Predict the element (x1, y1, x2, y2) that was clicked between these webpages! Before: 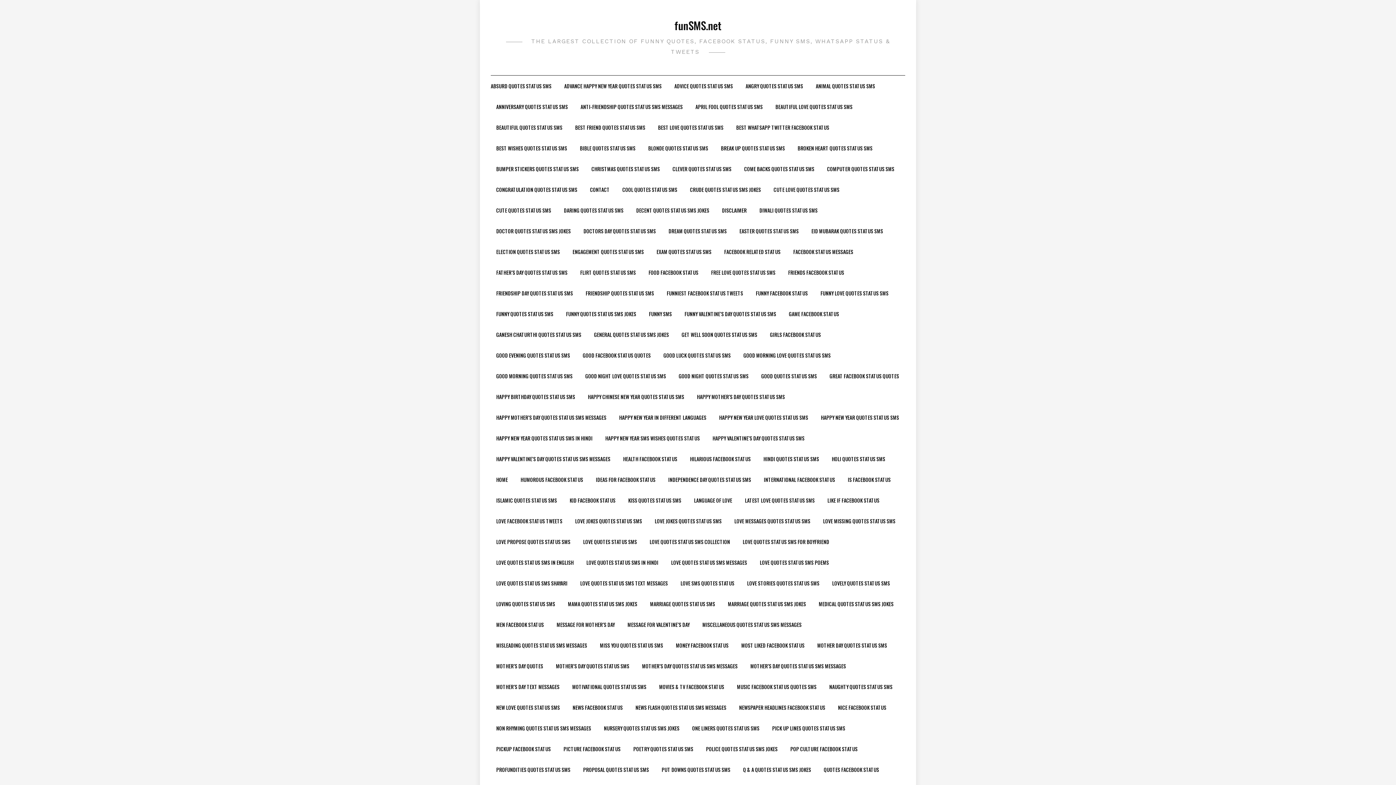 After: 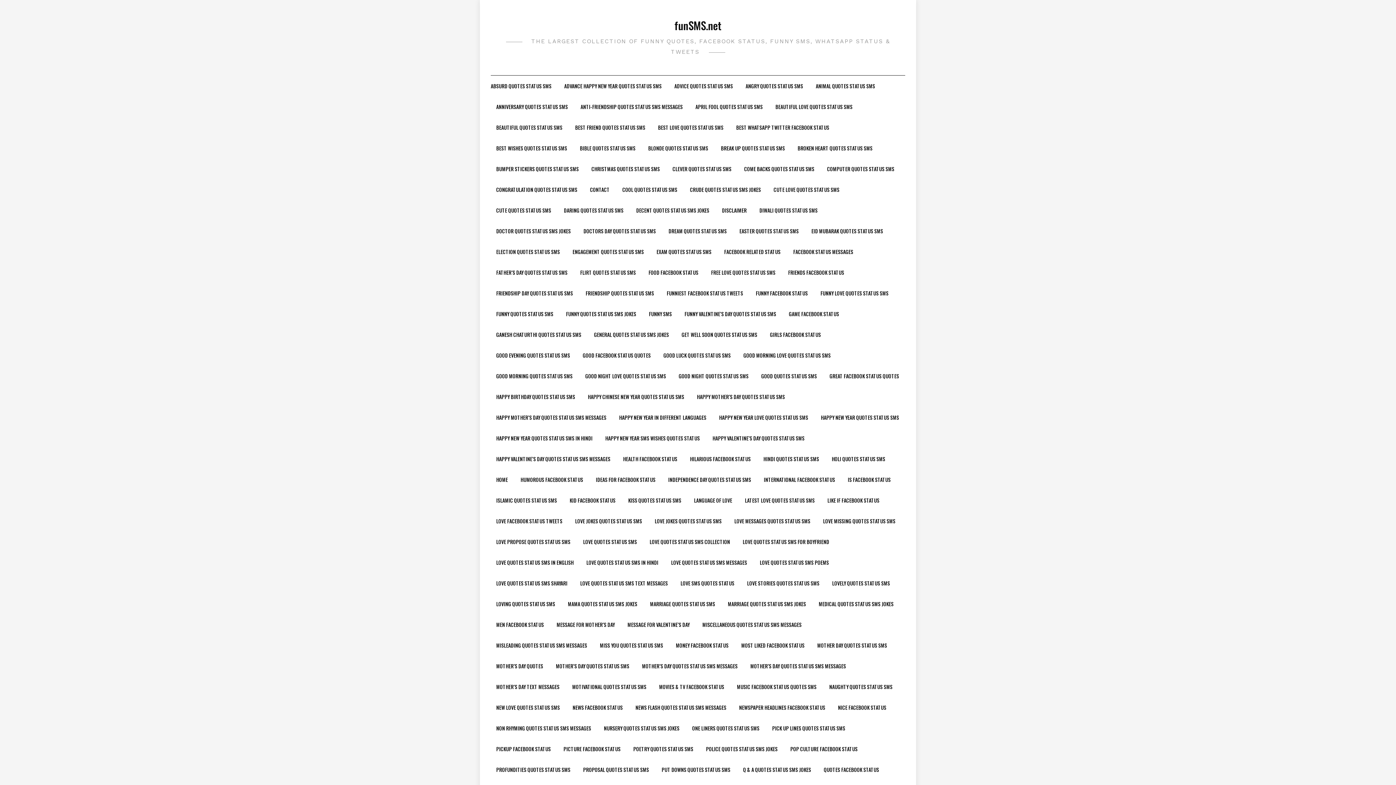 Action: bbox: (583, 220, 656, 241) label: DOCTORS DAY QUOTES STATUS SMS